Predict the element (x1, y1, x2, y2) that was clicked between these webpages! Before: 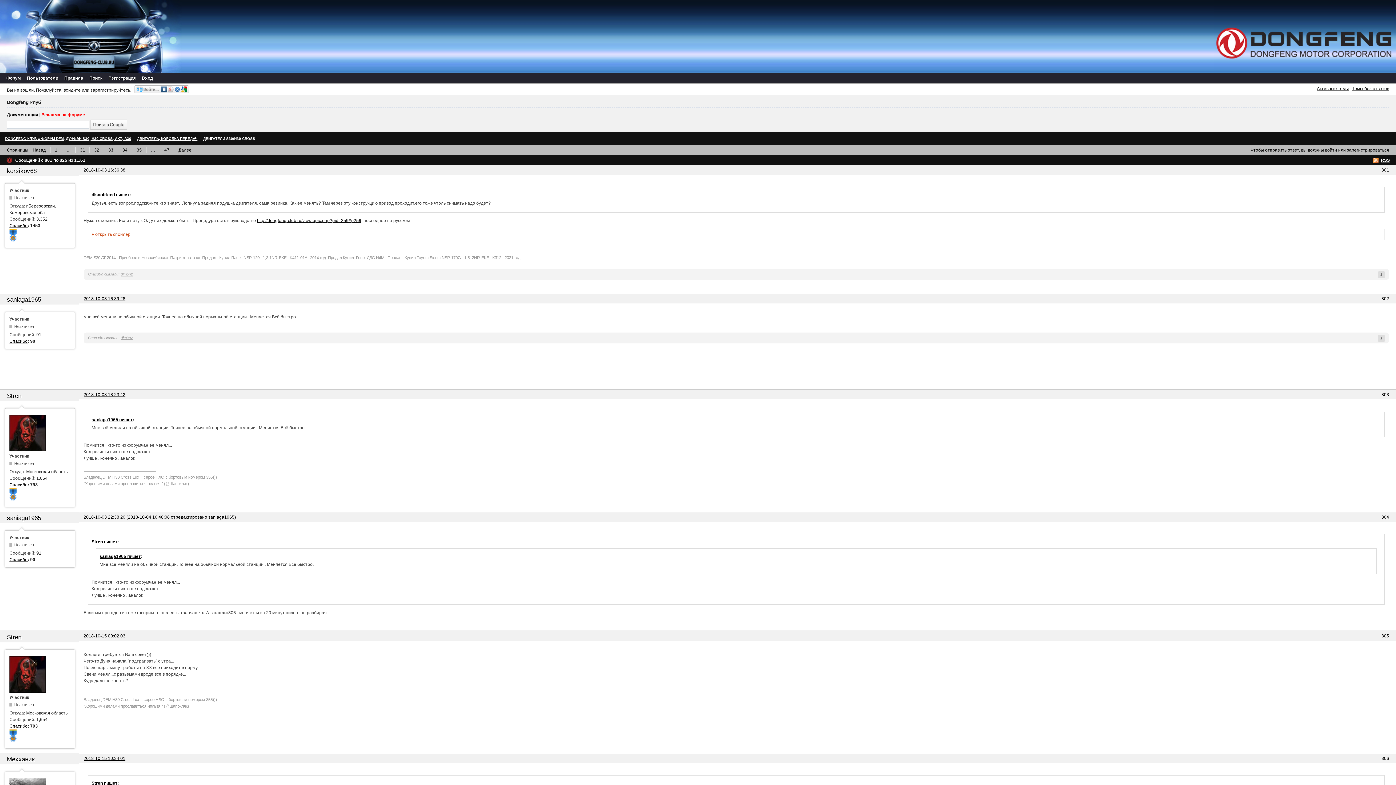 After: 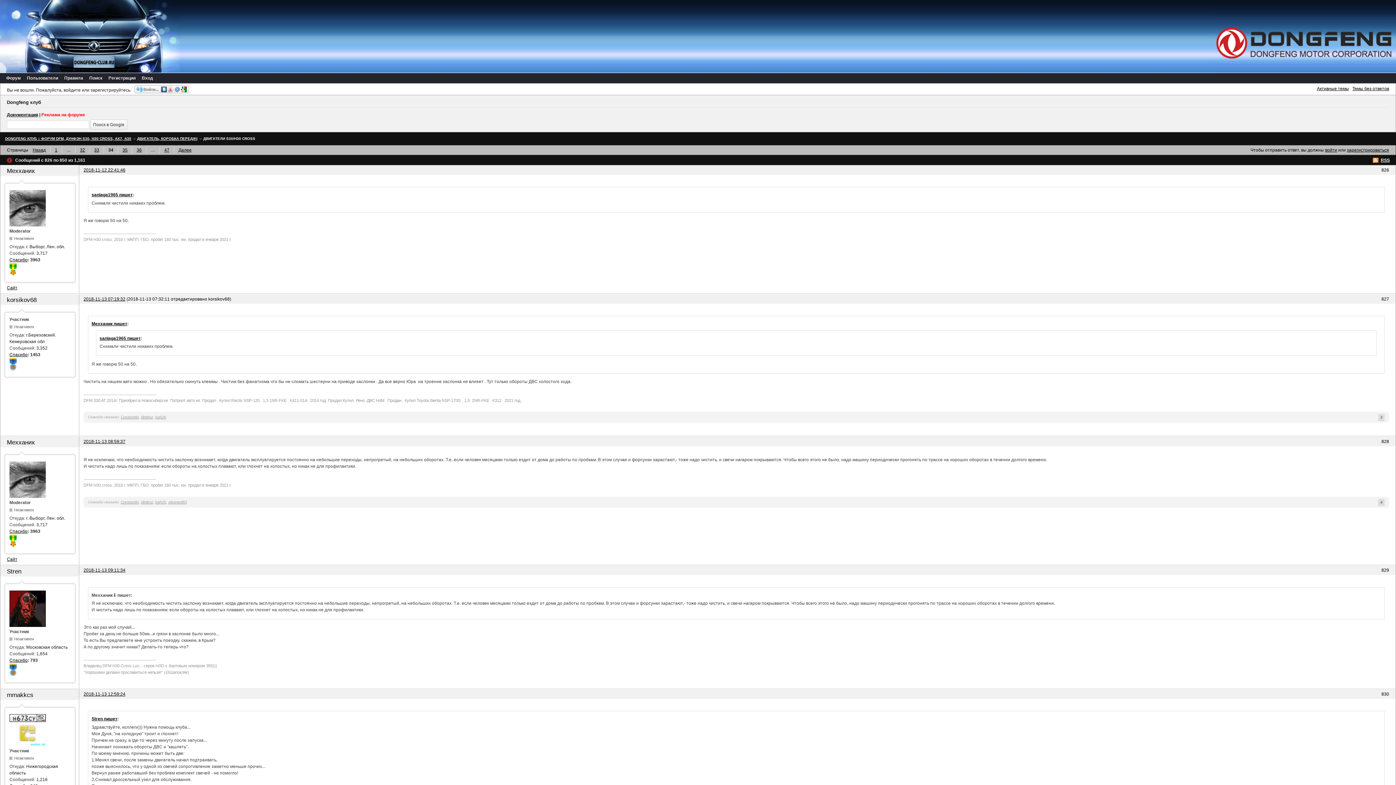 Action: bbox: (117, 147, 132, 153) label: 34